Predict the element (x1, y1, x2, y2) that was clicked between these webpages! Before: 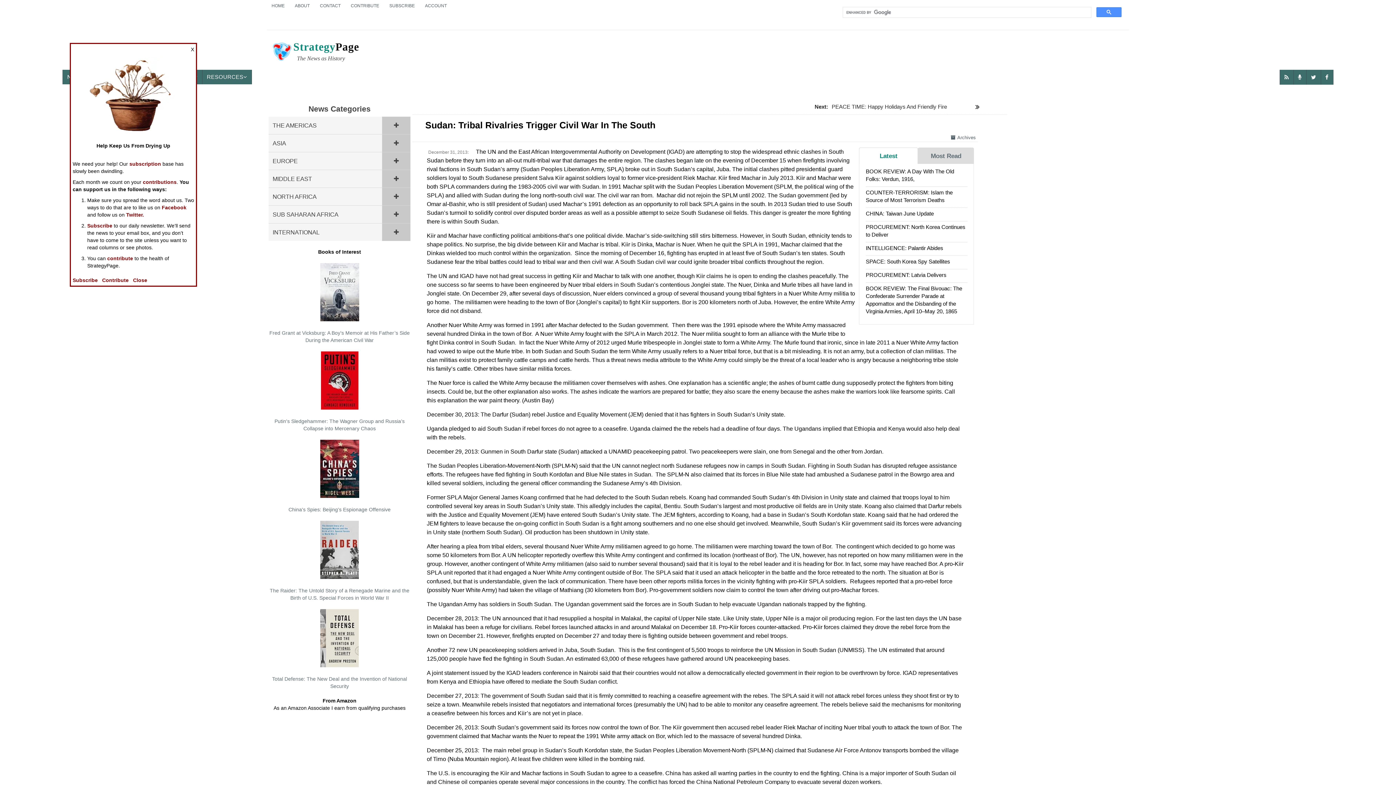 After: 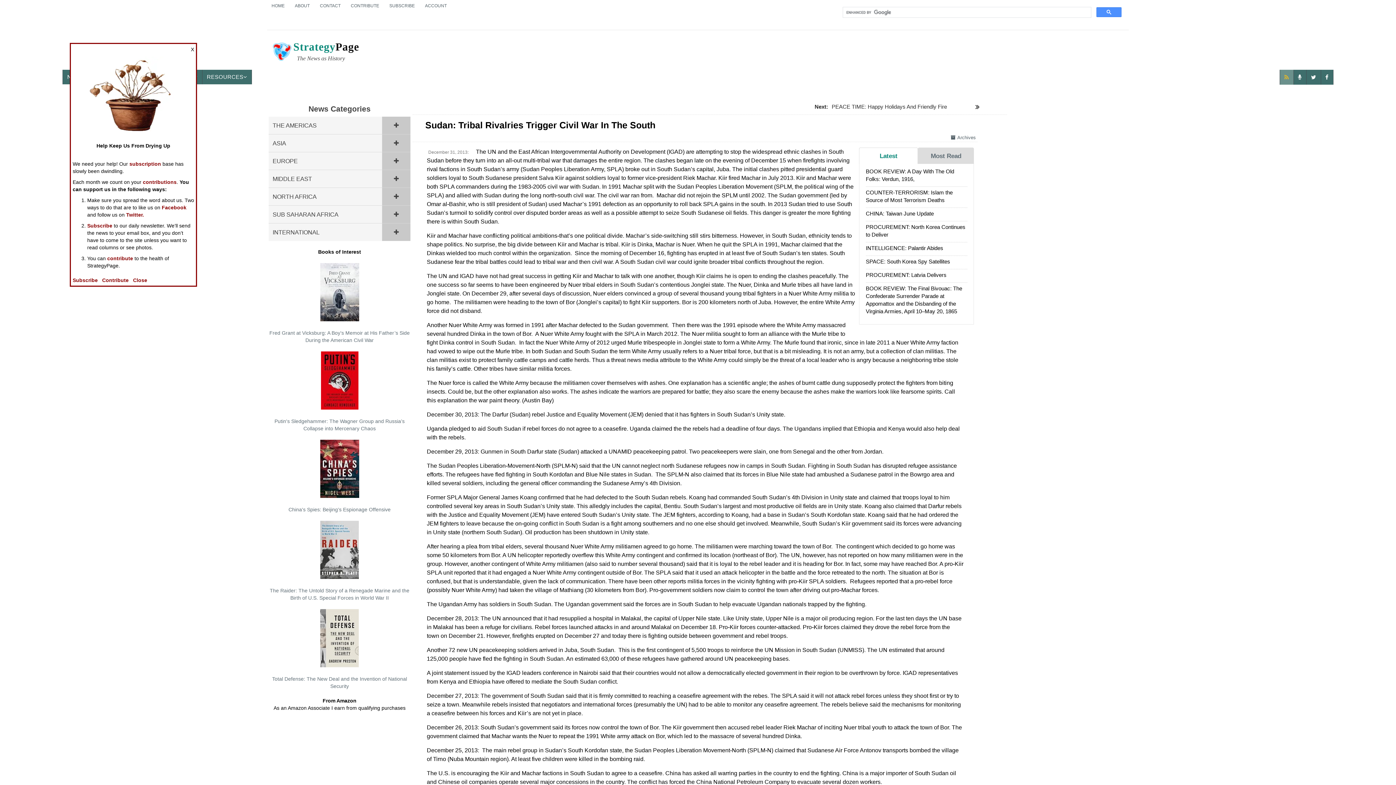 Action: bbox: (1280, 69, 1293, 84)